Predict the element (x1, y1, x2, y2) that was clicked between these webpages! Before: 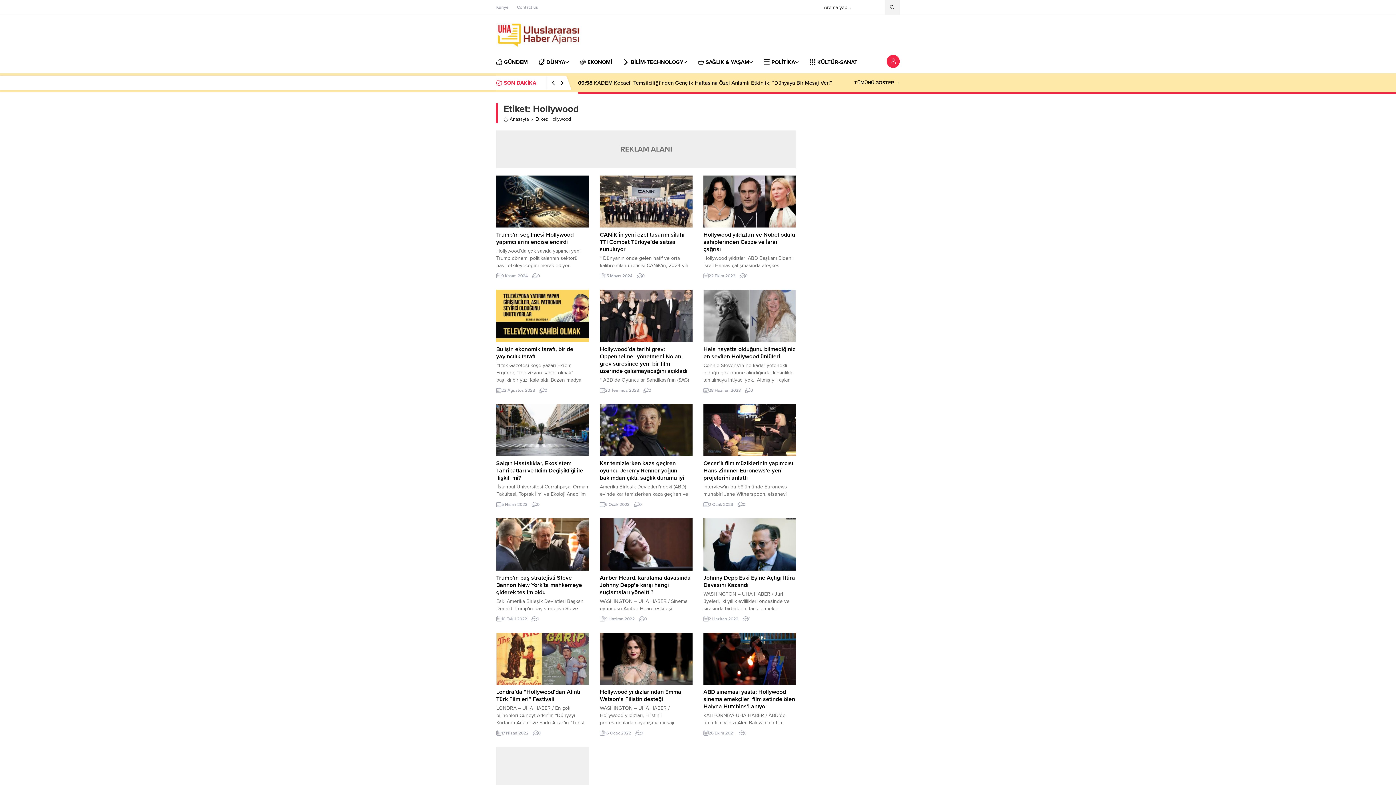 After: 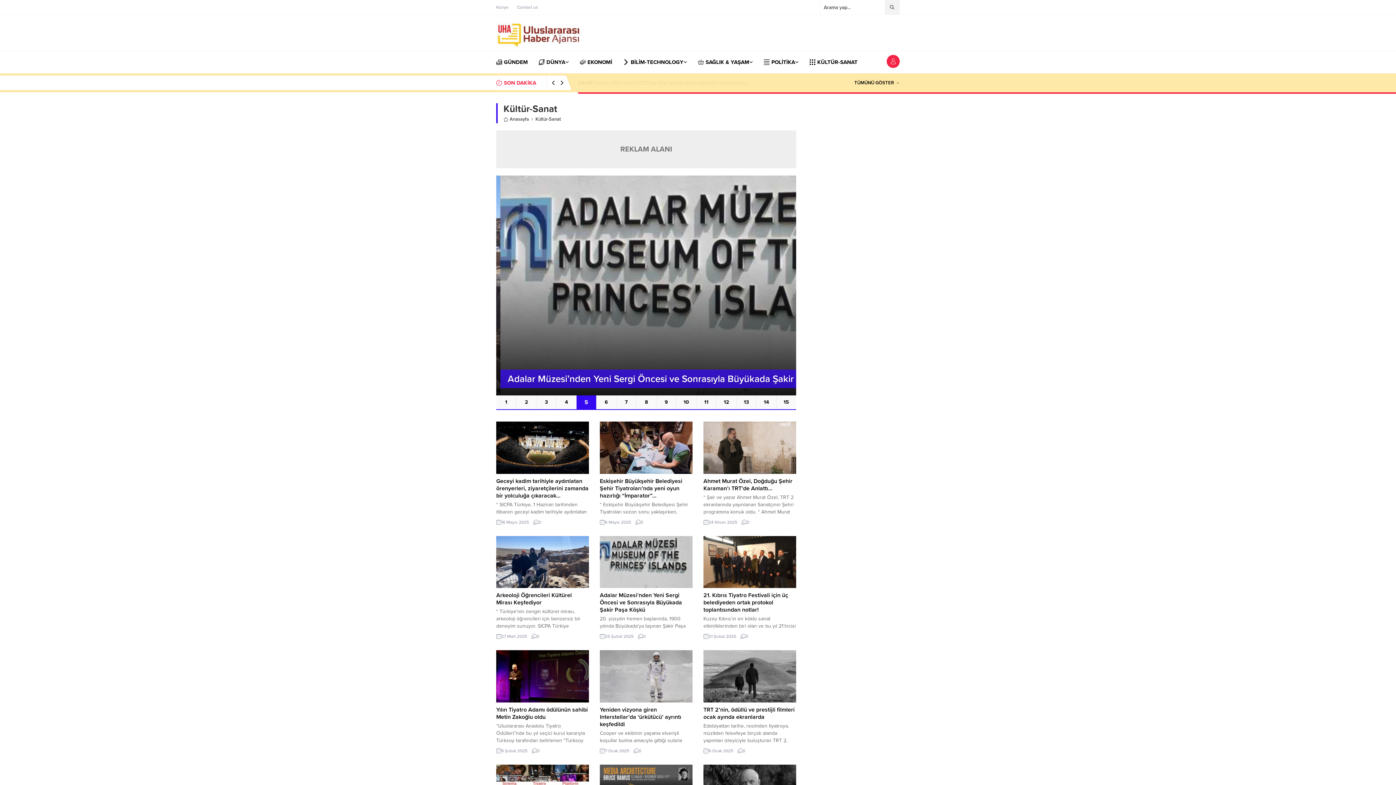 Action: bbox: (809, 51, 857, 73) label: KÜLTÜR-SANAT